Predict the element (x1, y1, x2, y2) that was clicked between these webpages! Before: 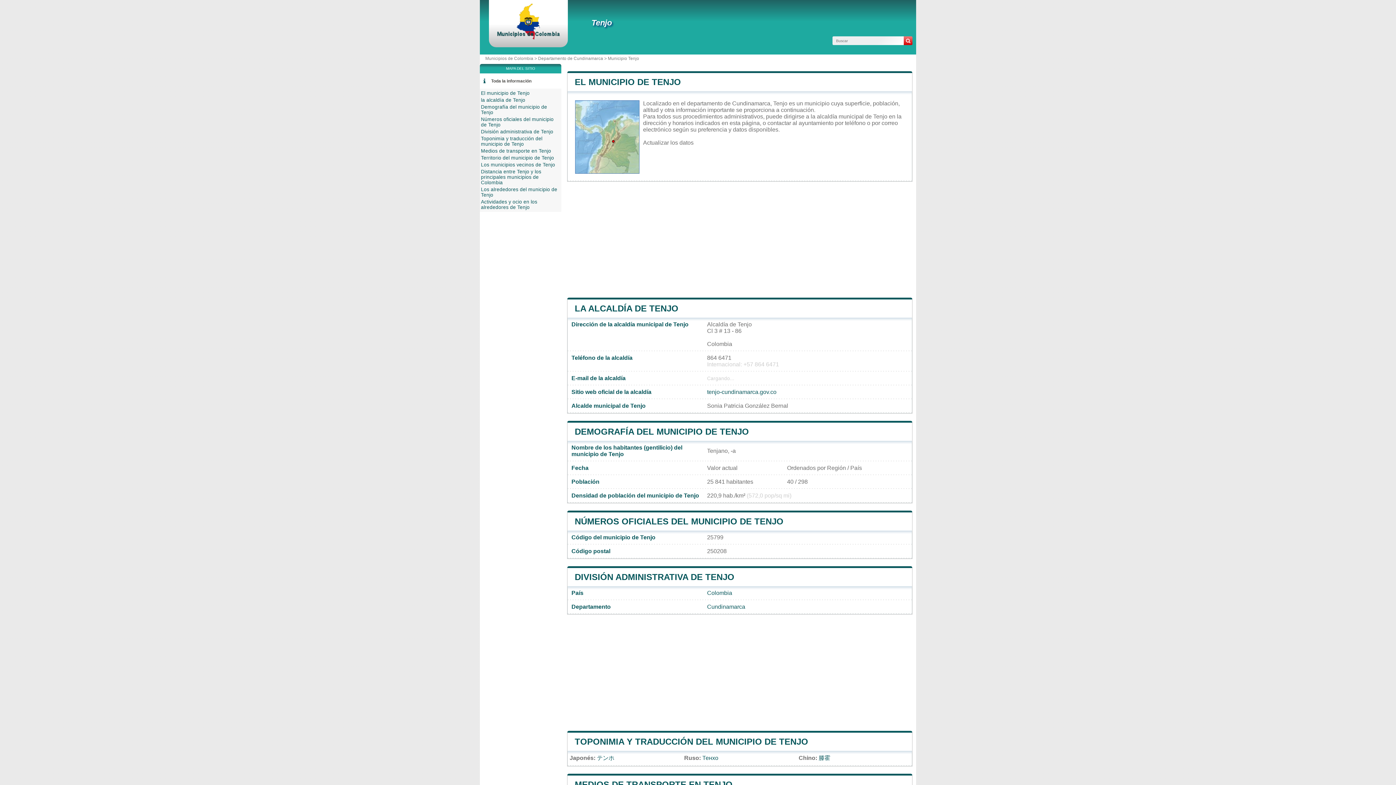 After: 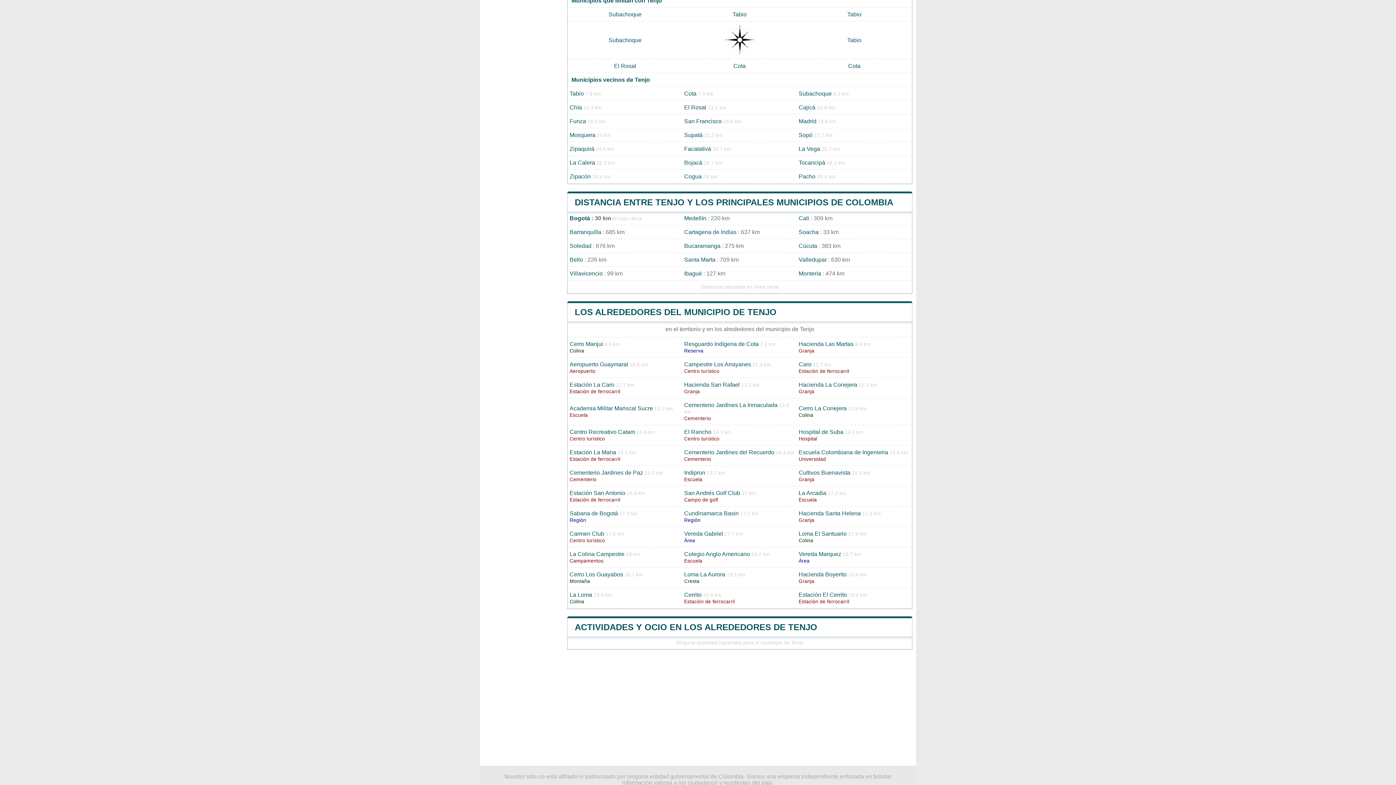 Action: label: Actividades y ocio en los alrededores de Tenjo bbox: (481, 199, 537, 210)